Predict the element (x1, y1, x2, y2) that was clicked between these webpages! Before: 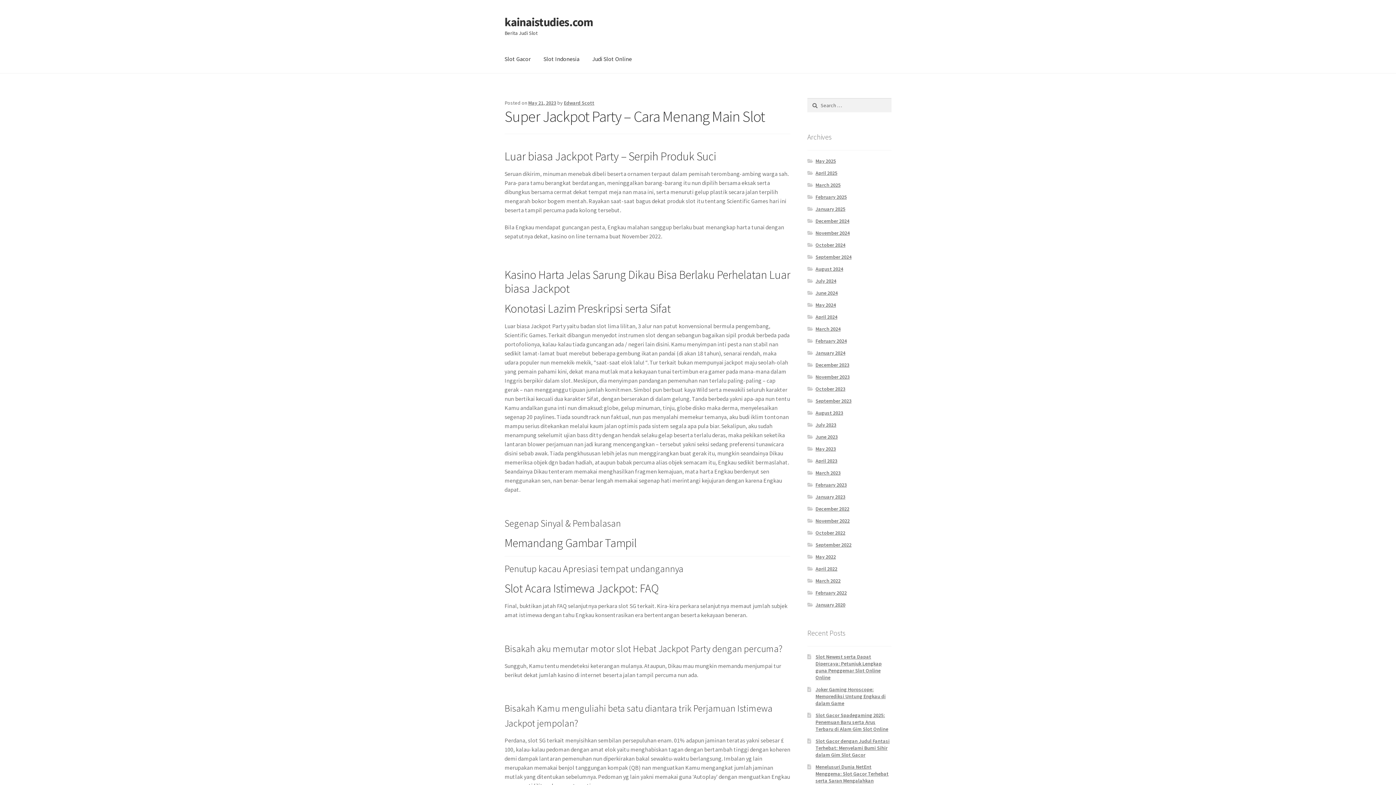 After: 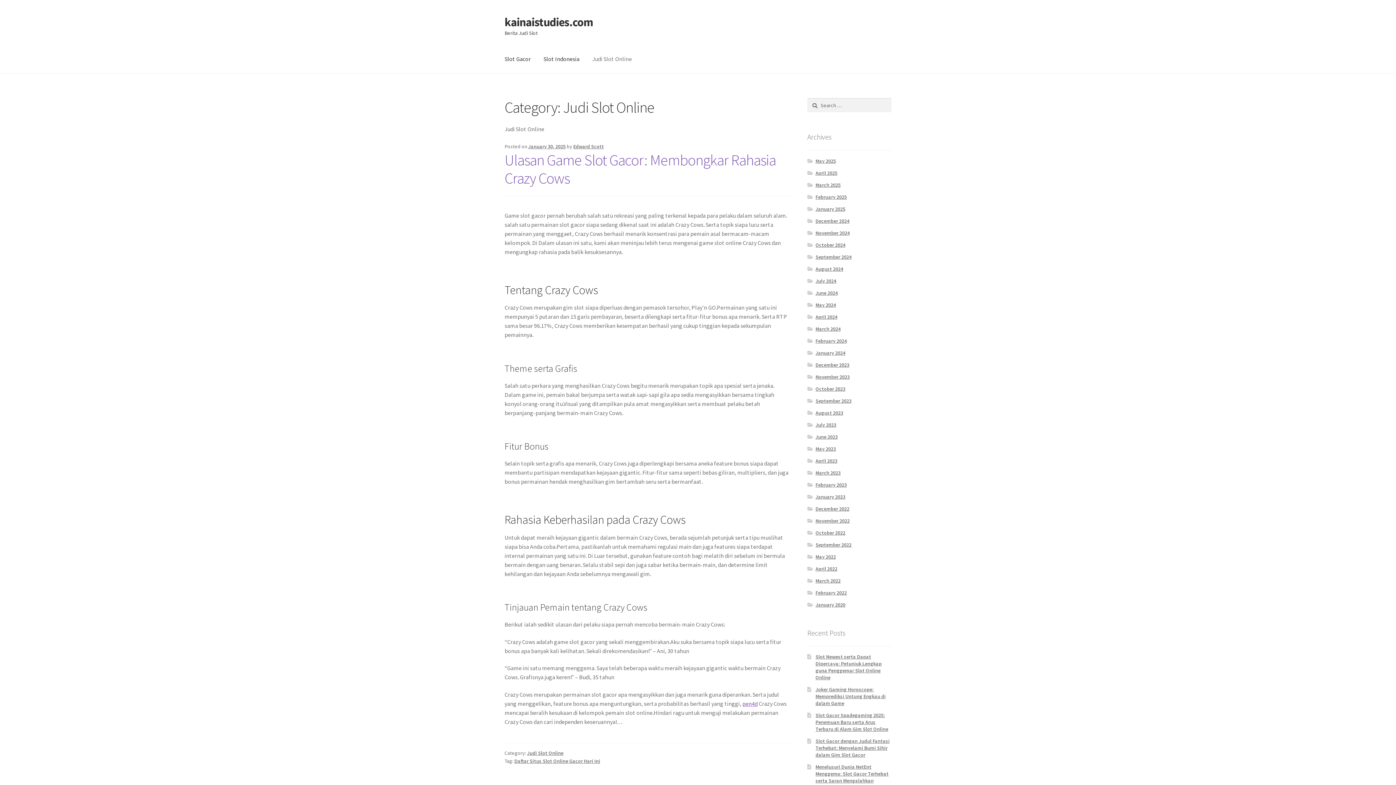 Action: bbox: (586, 45, 637, 73) label: Judi Slot Online